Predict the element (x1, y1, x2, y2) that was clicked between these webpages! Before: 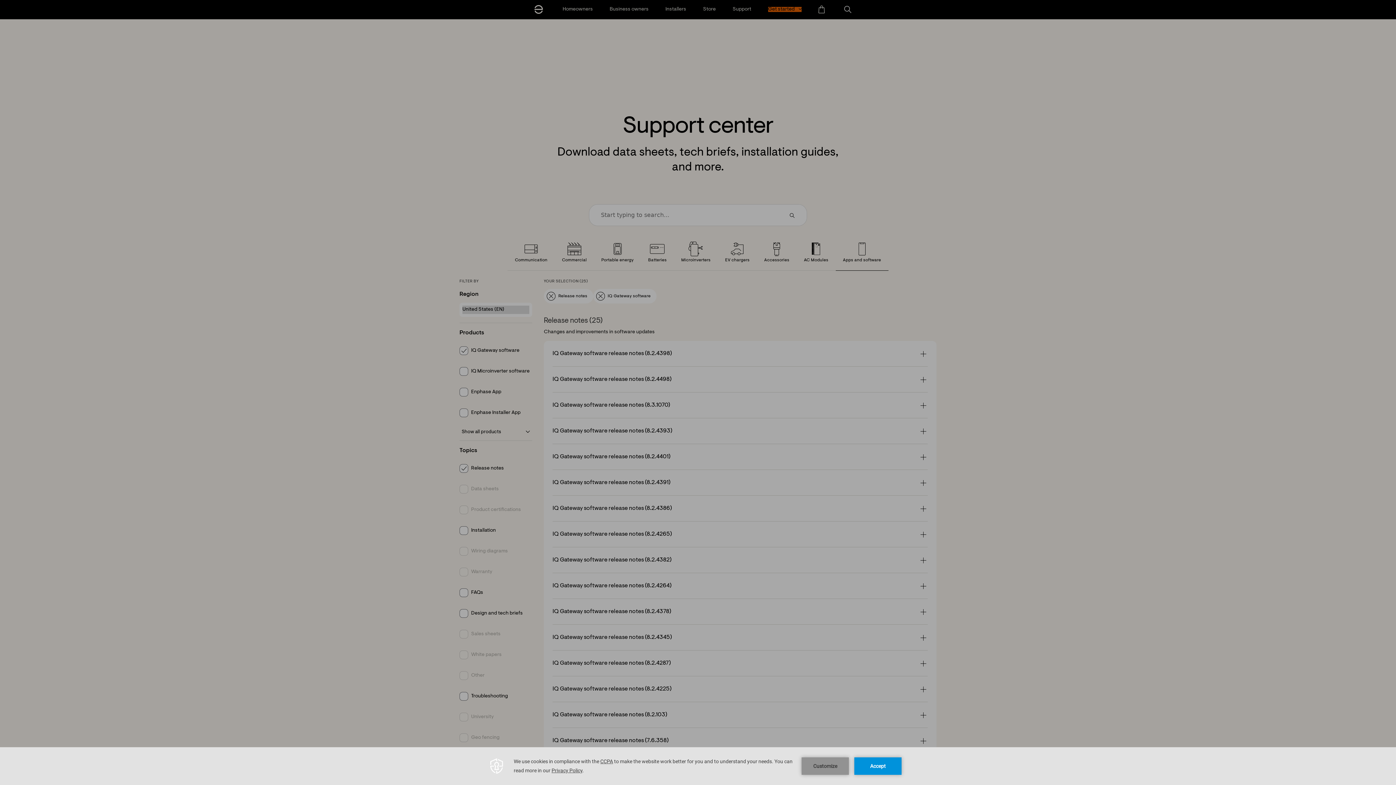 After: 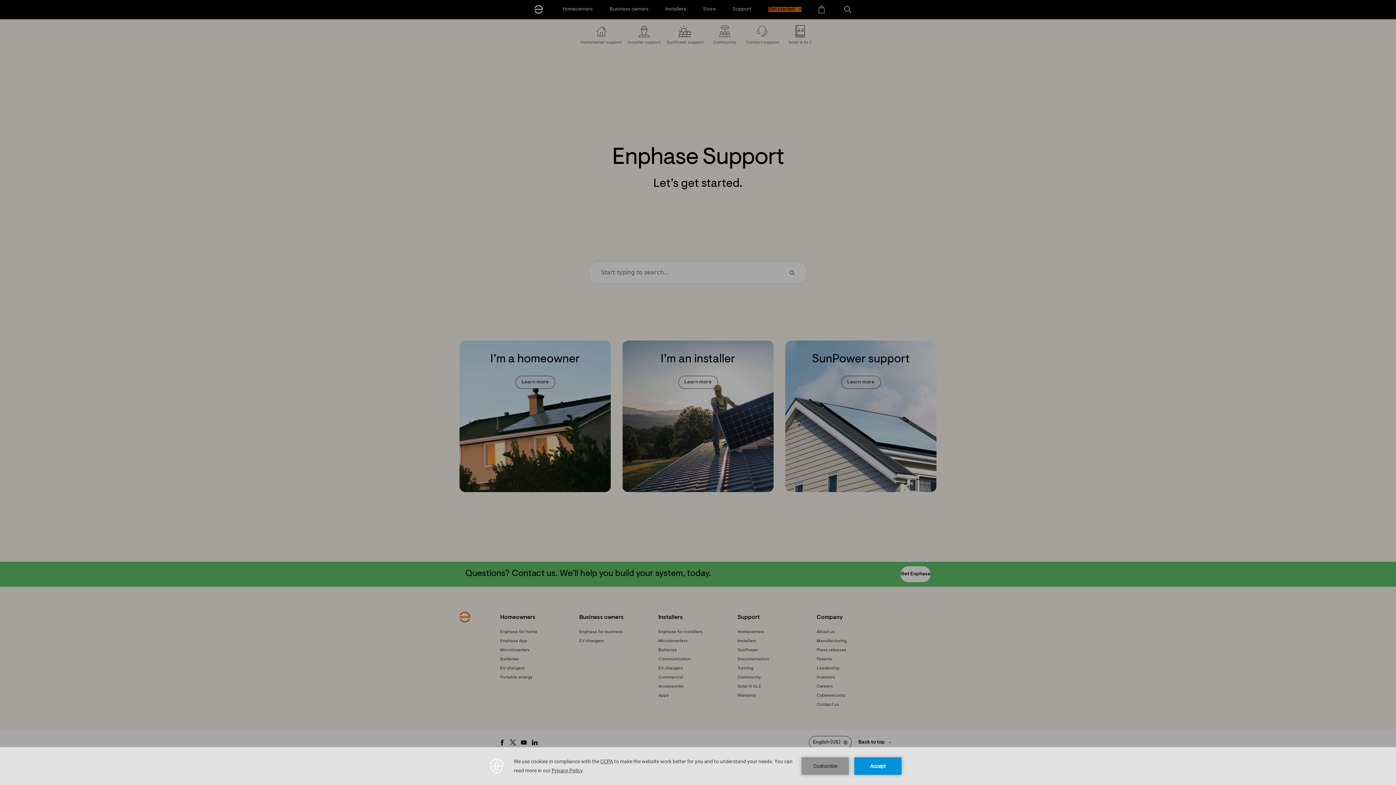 Action: label: Support bbox: (724, 0, 760, 19)